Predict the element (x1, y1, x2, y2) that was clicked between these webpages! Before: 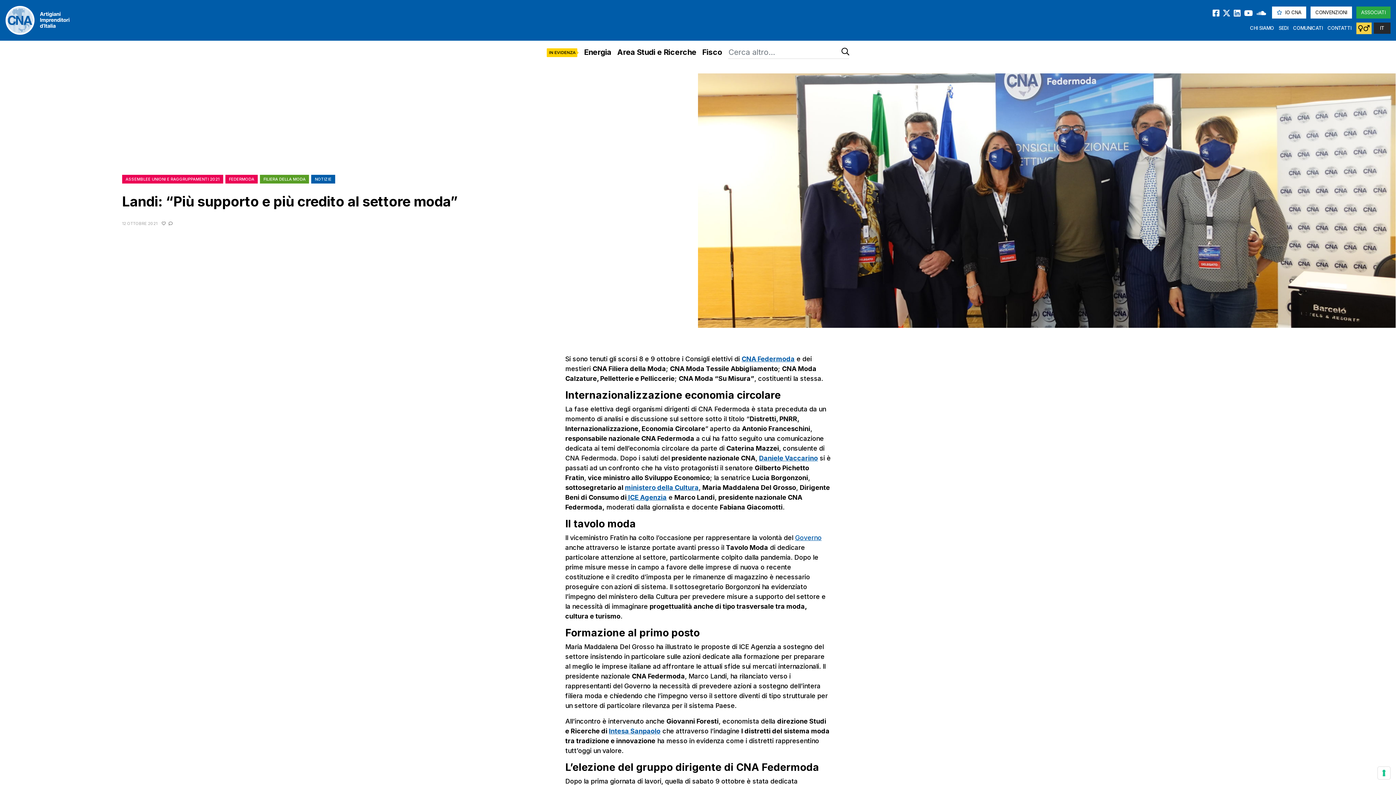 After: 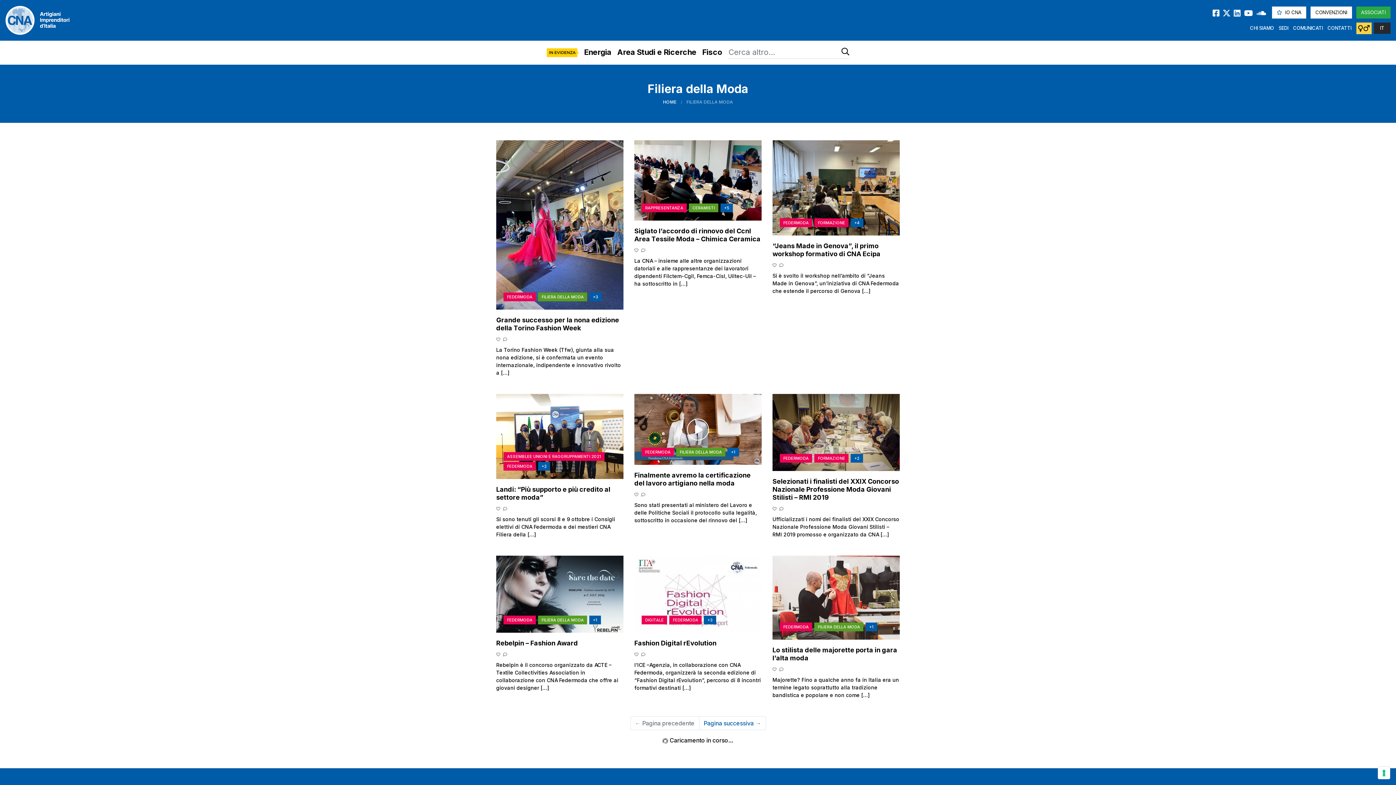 Action: bbox: (260, 174, 309, 183) label: FILIERA DELLA MODA